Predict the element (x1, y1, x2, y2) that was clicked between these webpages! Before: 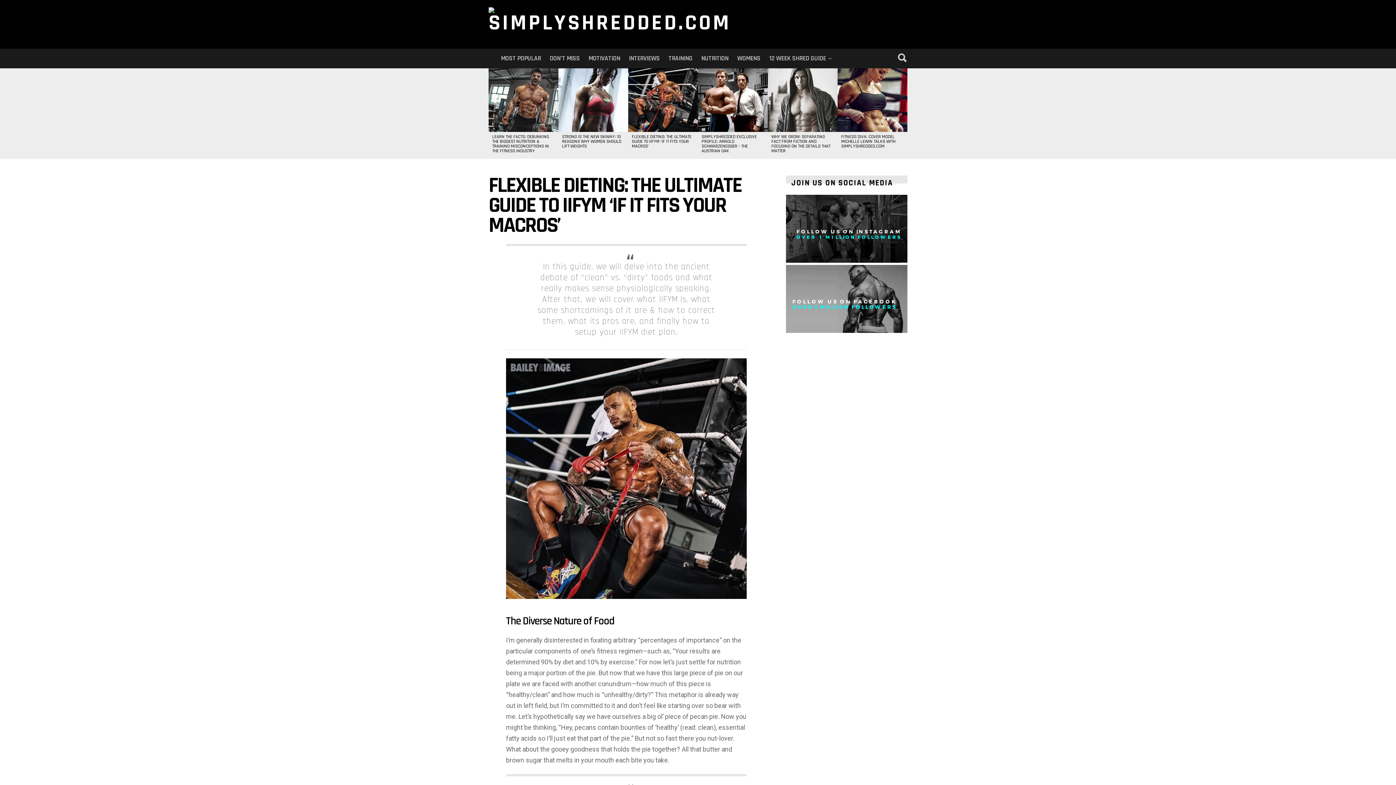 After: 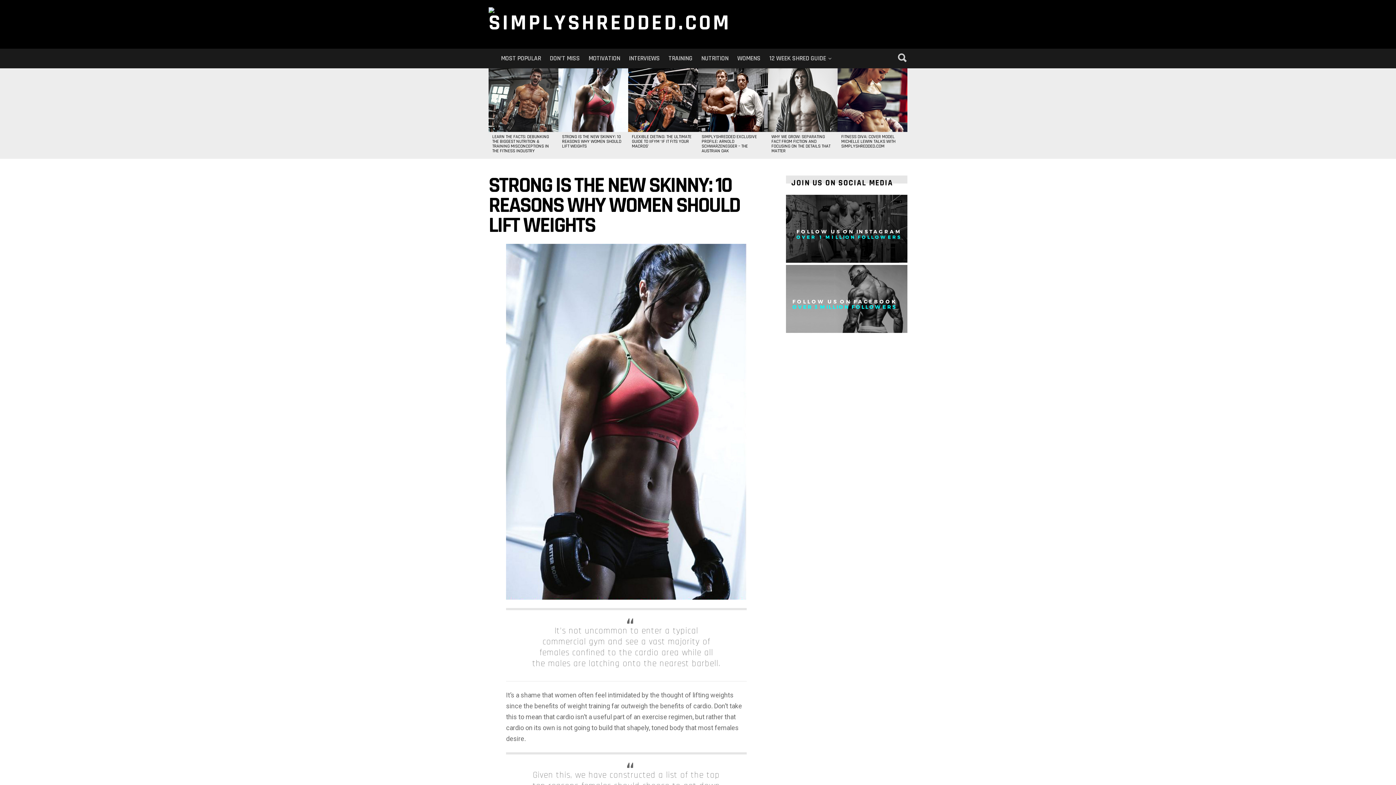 Action: label: STRONG IS THE NEW SKINNY: 10 REASONS WHY WOMEN SHOULD LIFT WEIGHTS bbox: (562, 133, 621, 149)